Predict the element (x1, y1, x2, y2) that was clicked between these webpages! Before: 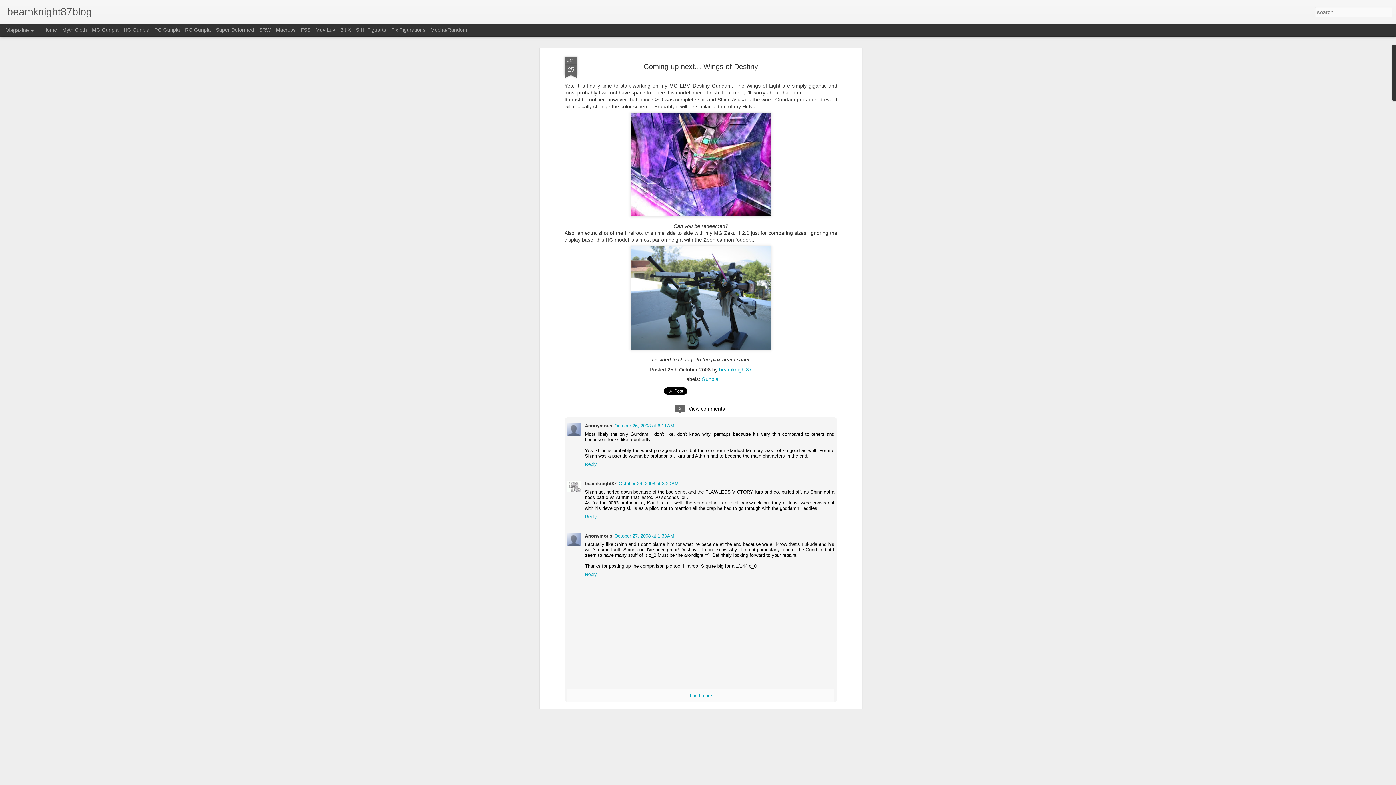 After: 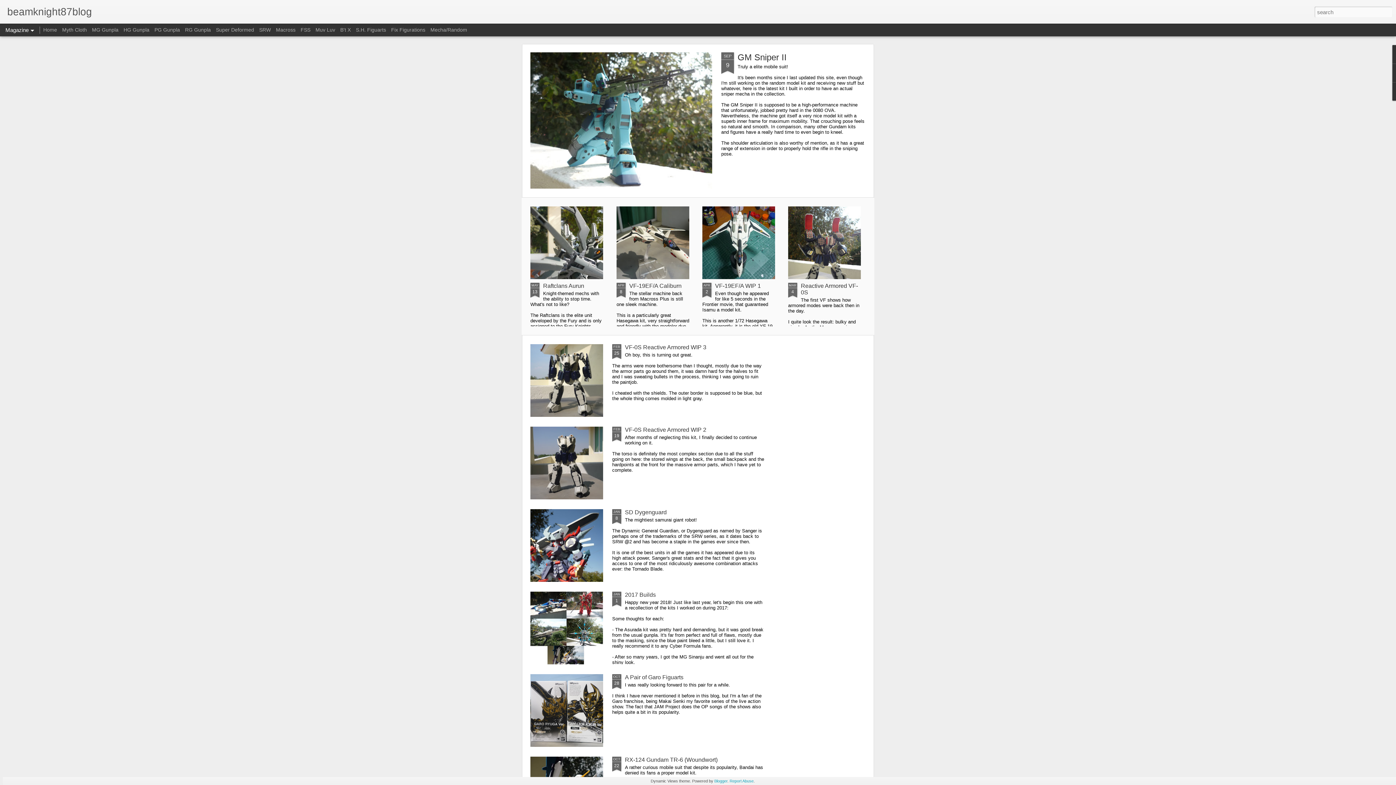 Action: label: Home bbox: (43, 26, 57, 32)